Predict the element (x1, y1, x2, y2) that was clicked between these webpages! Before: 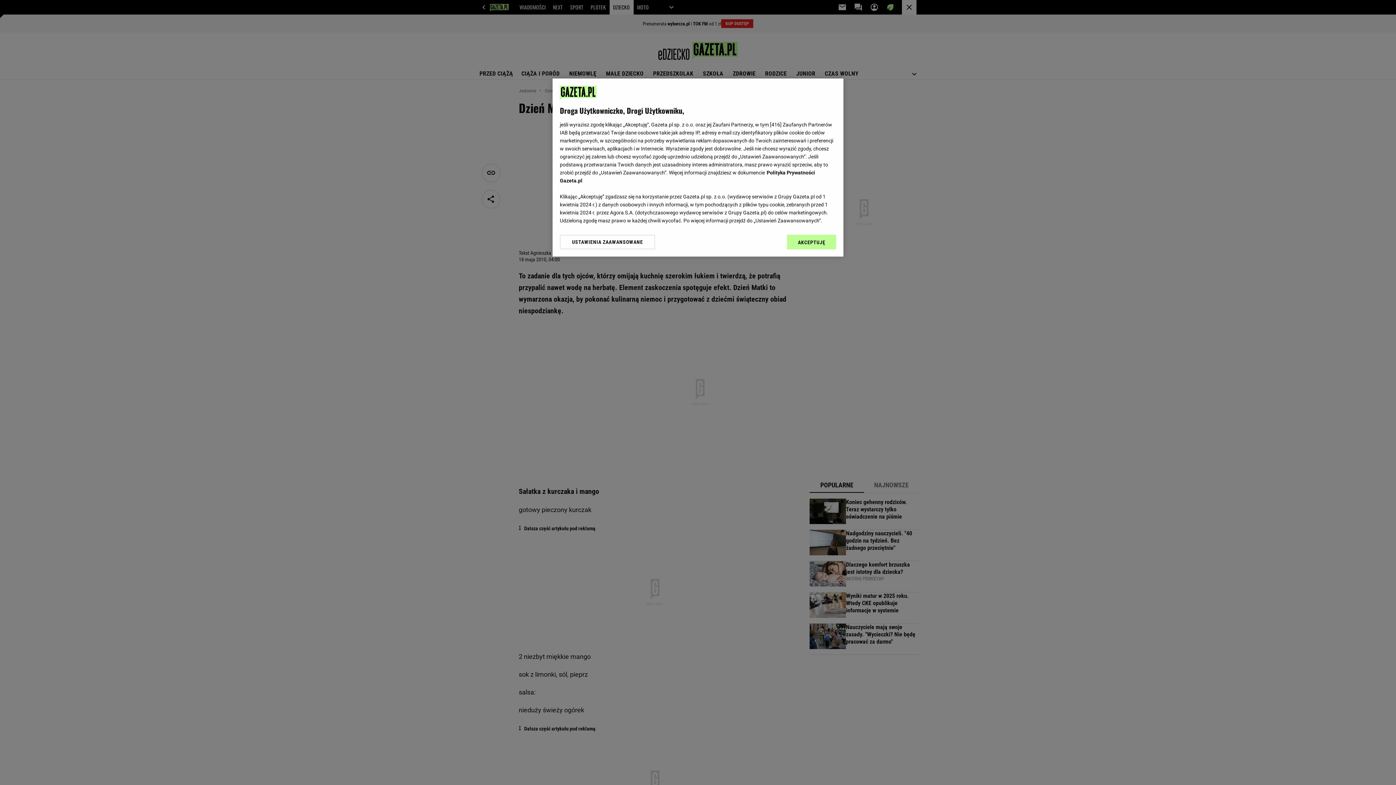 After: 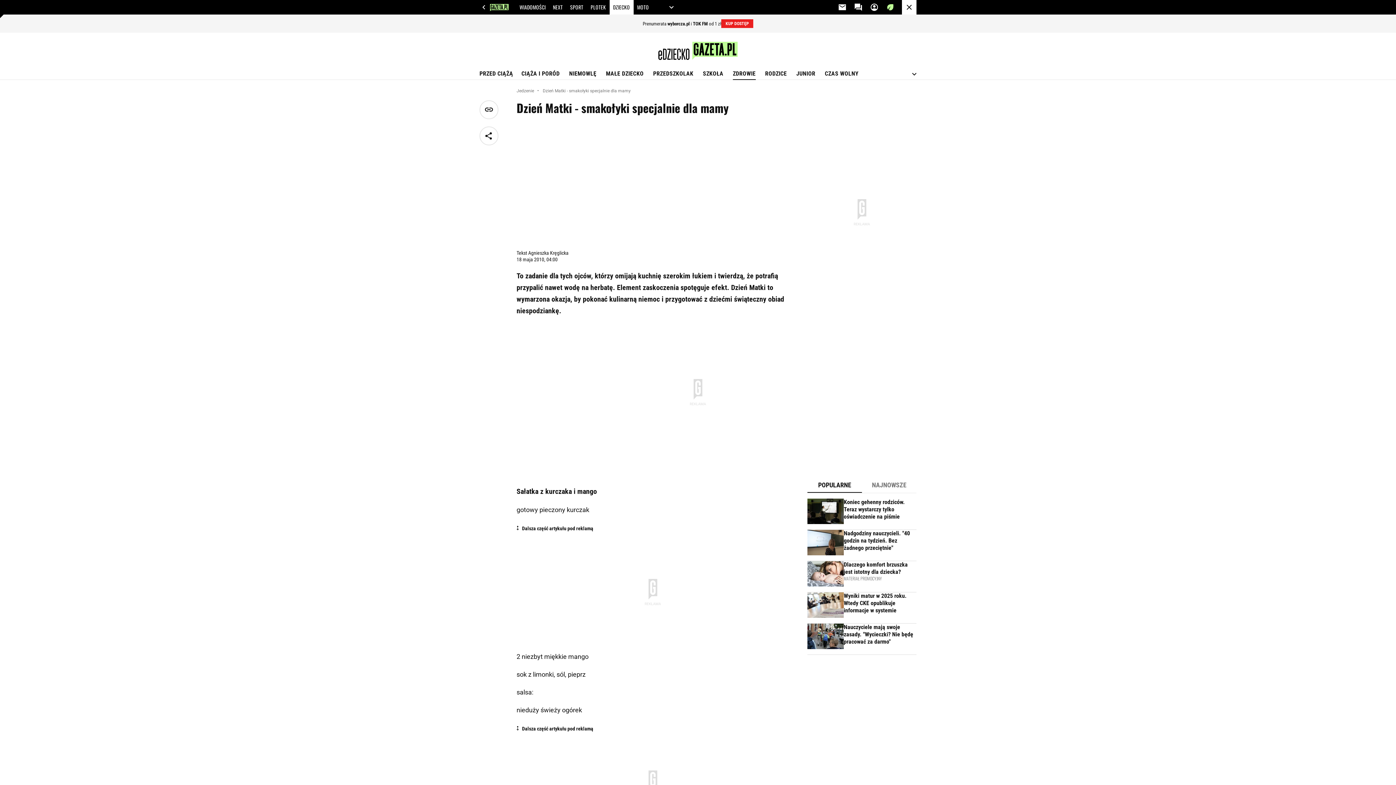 Action: label: AKCEPTUJĘ bbox: (787, 234, 836, 249)